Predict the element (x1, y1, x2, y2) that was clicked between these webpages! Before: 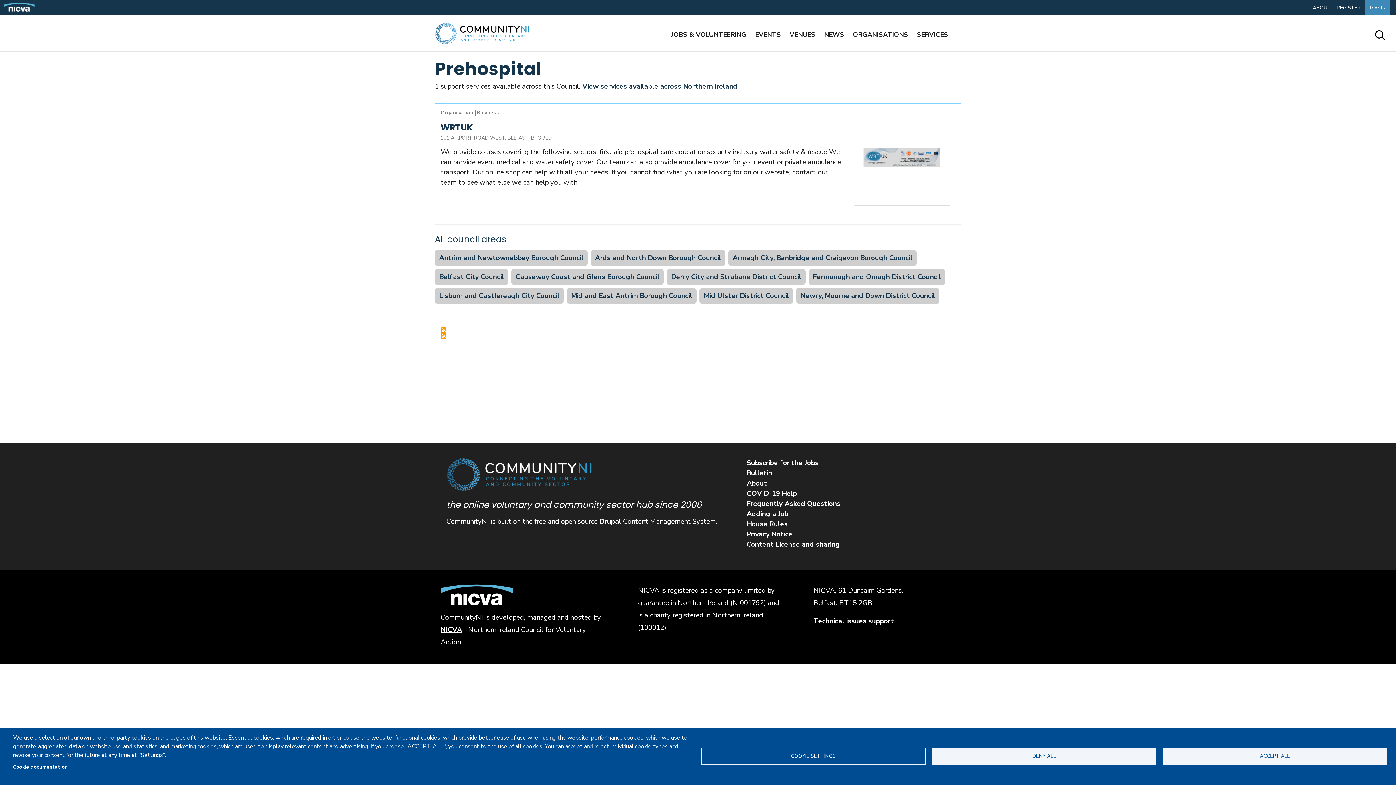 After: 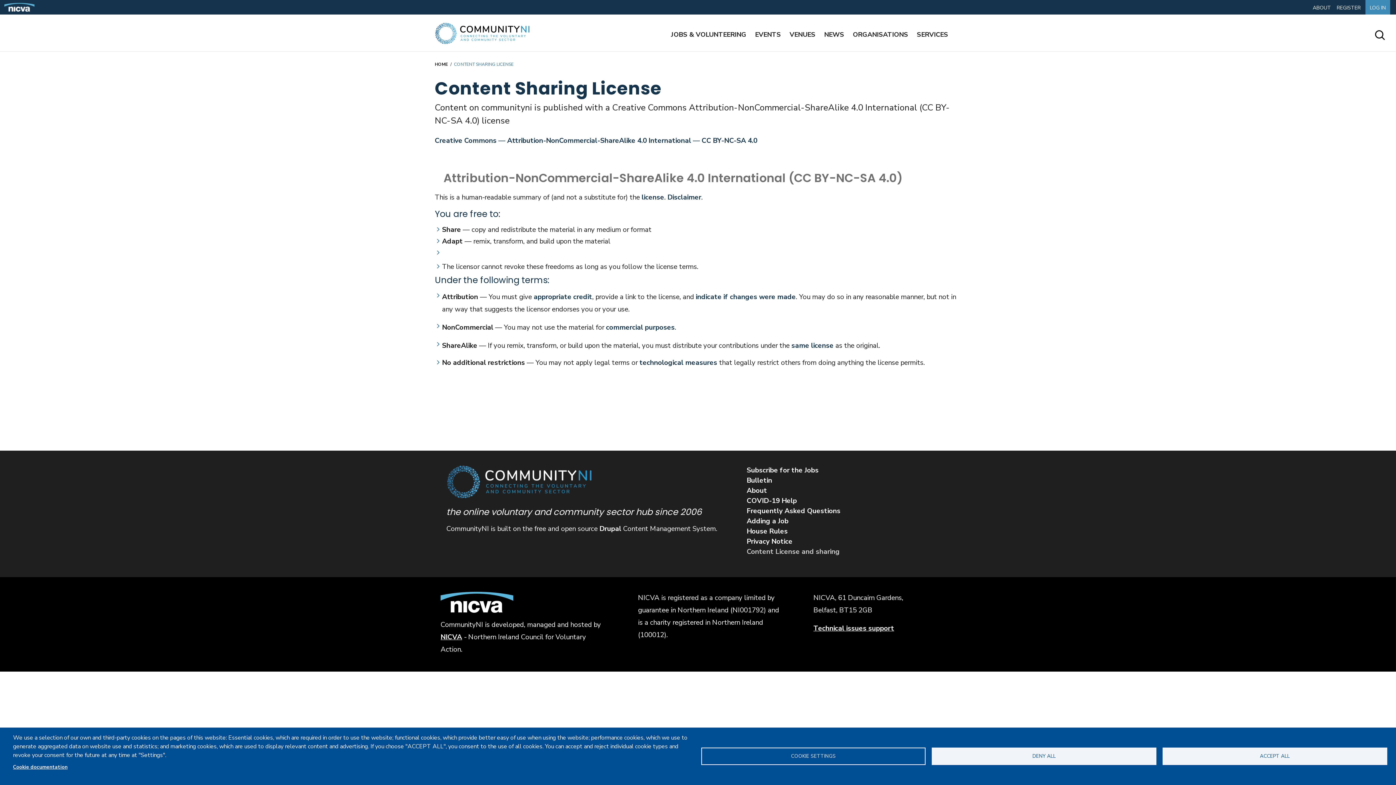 Action: bbox: (746, 540, 840, 549) label: Content License and sharing